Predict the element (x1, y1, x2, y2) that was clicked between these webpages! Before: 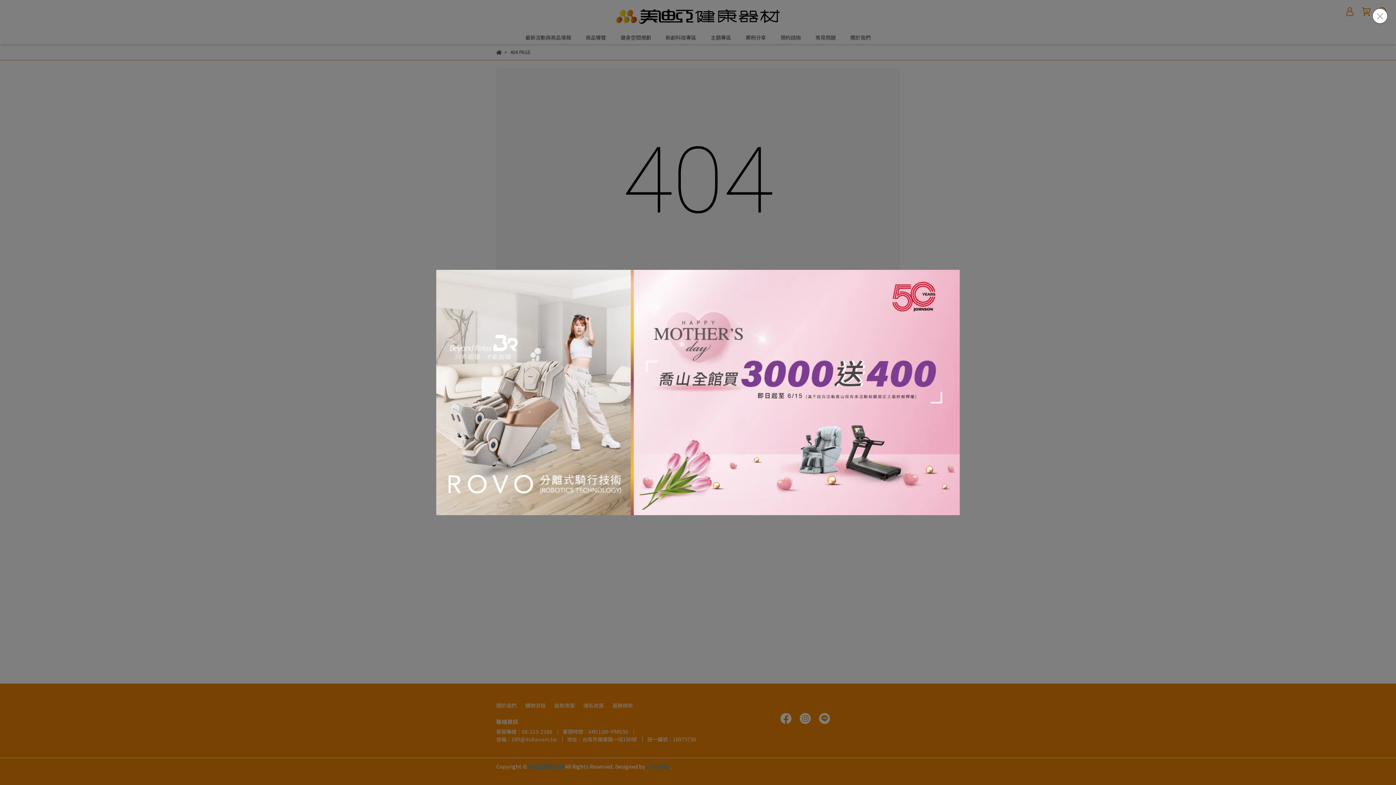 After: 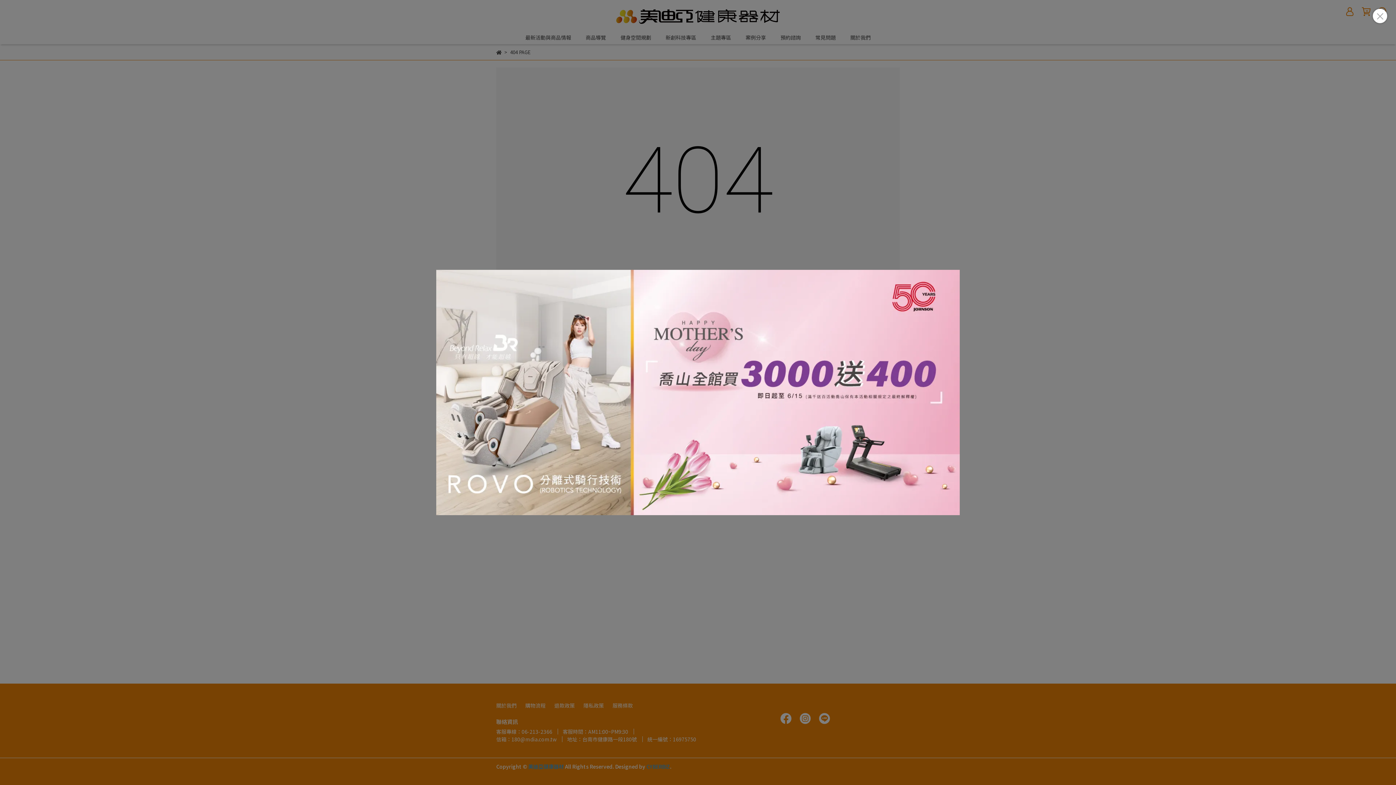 Action: bbox: (436, 270, 960, 515)